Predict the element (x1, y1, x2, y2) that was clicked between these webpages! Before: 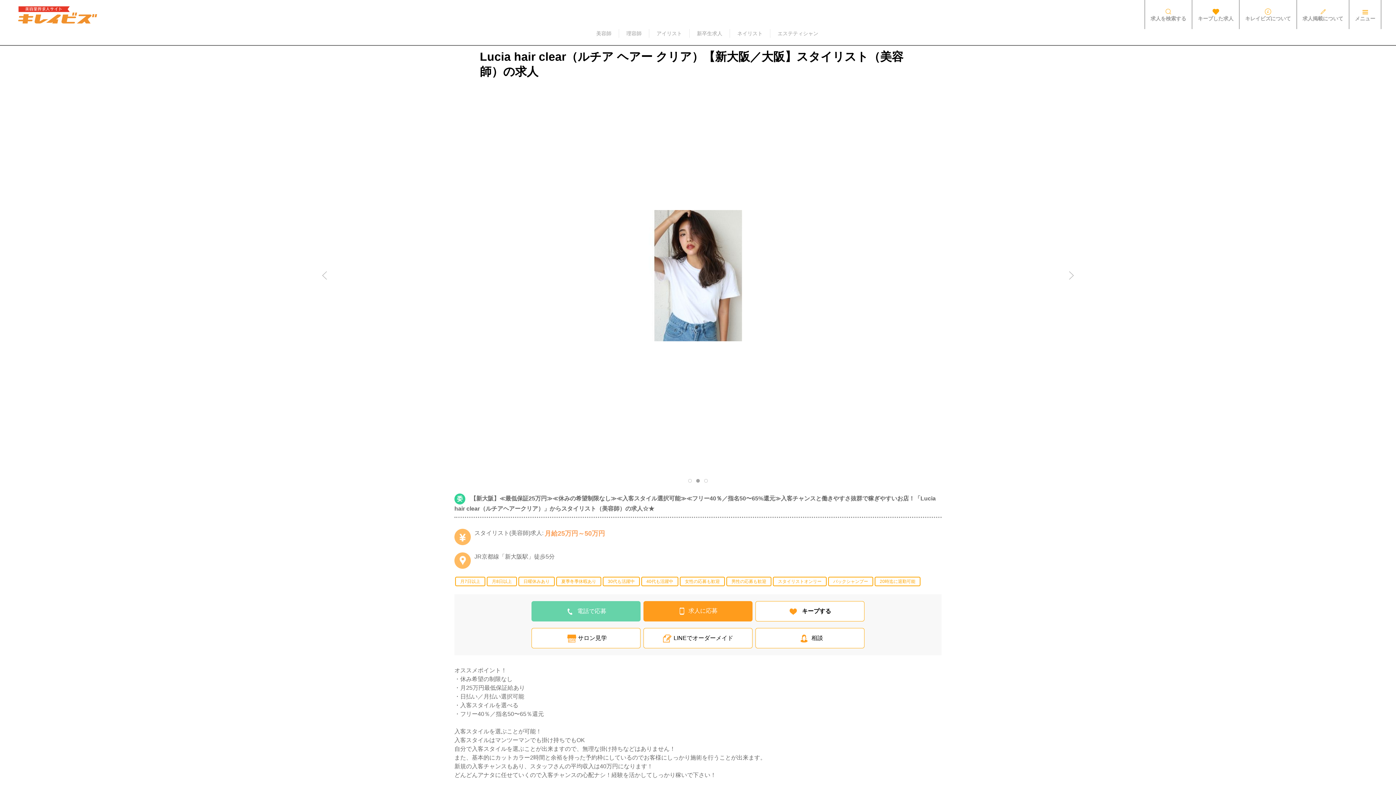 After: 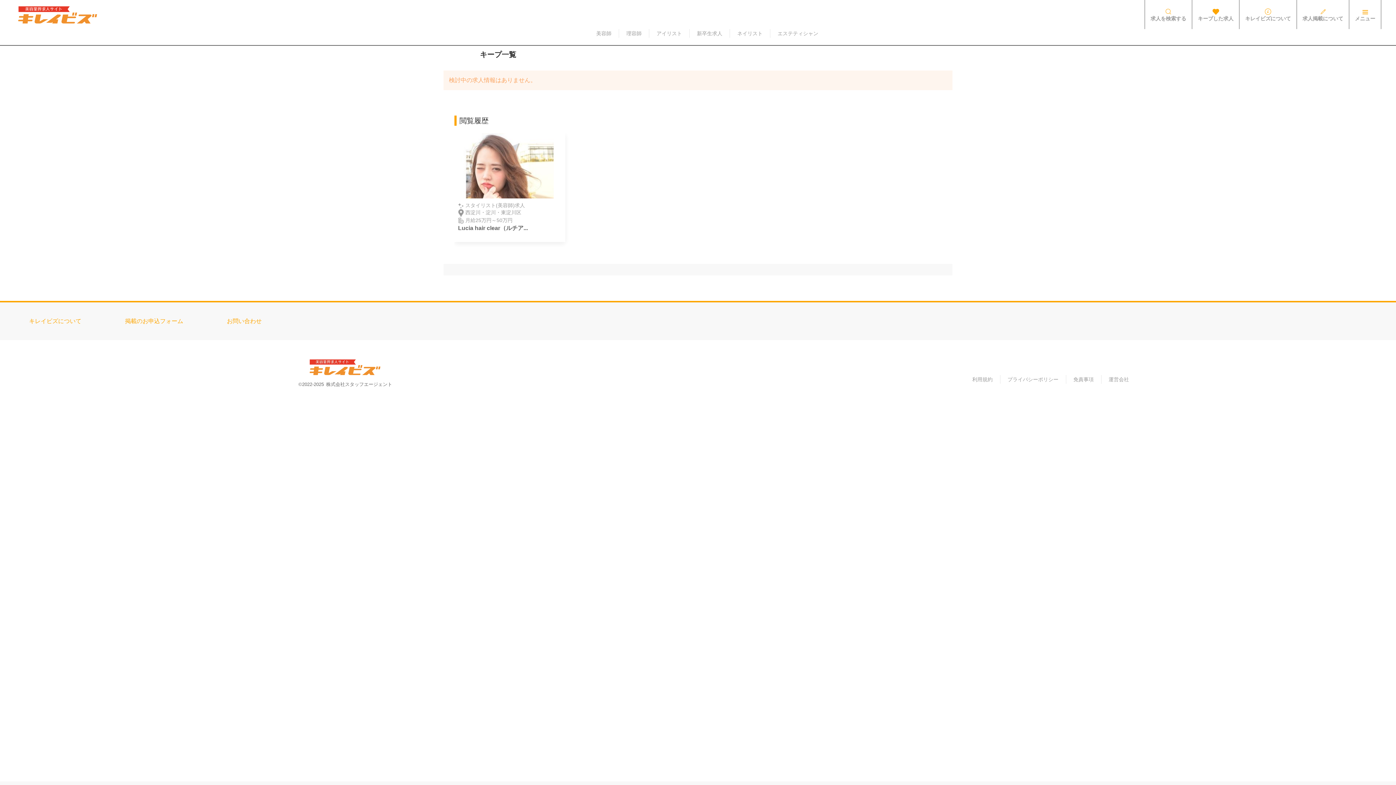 Action: label: キープした求人 bbox: (1192, 0, 1239, 29)